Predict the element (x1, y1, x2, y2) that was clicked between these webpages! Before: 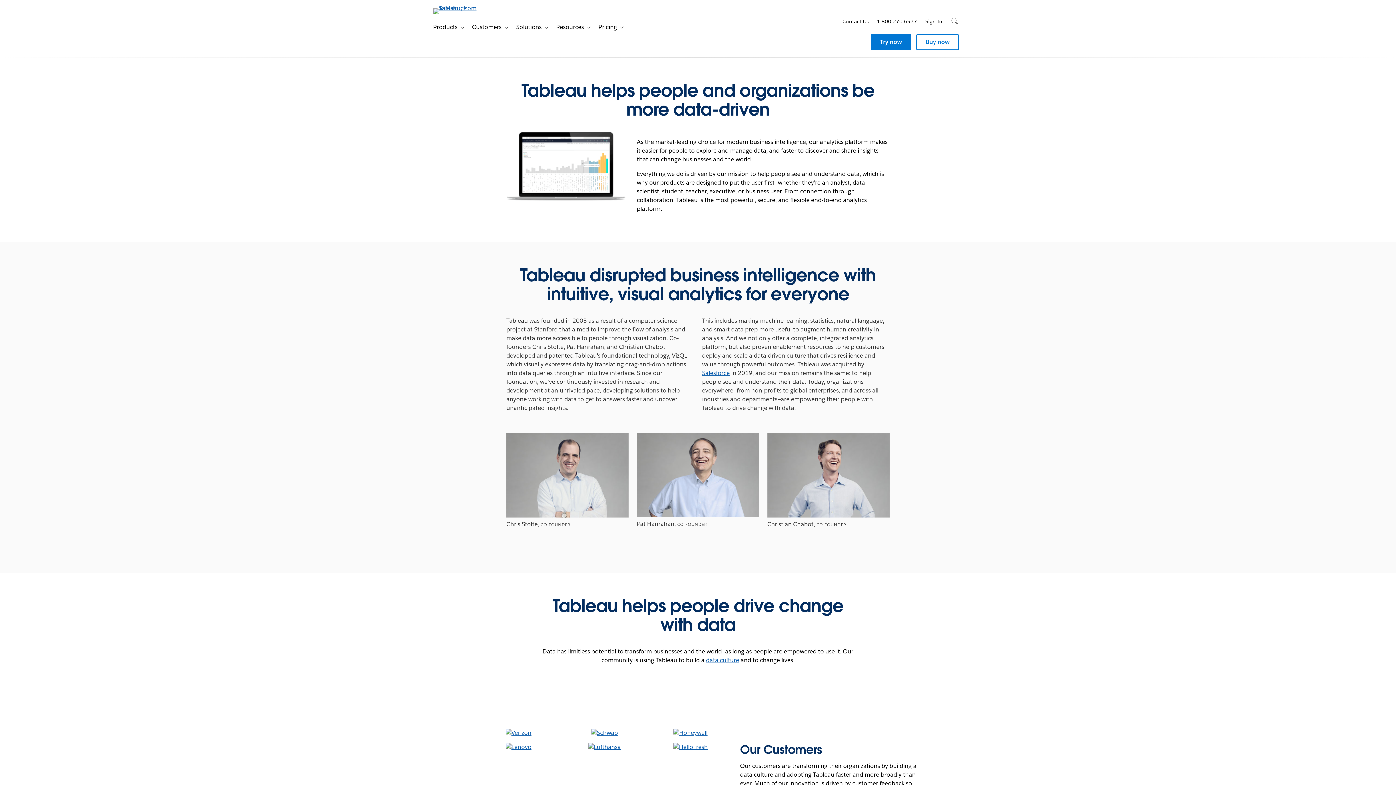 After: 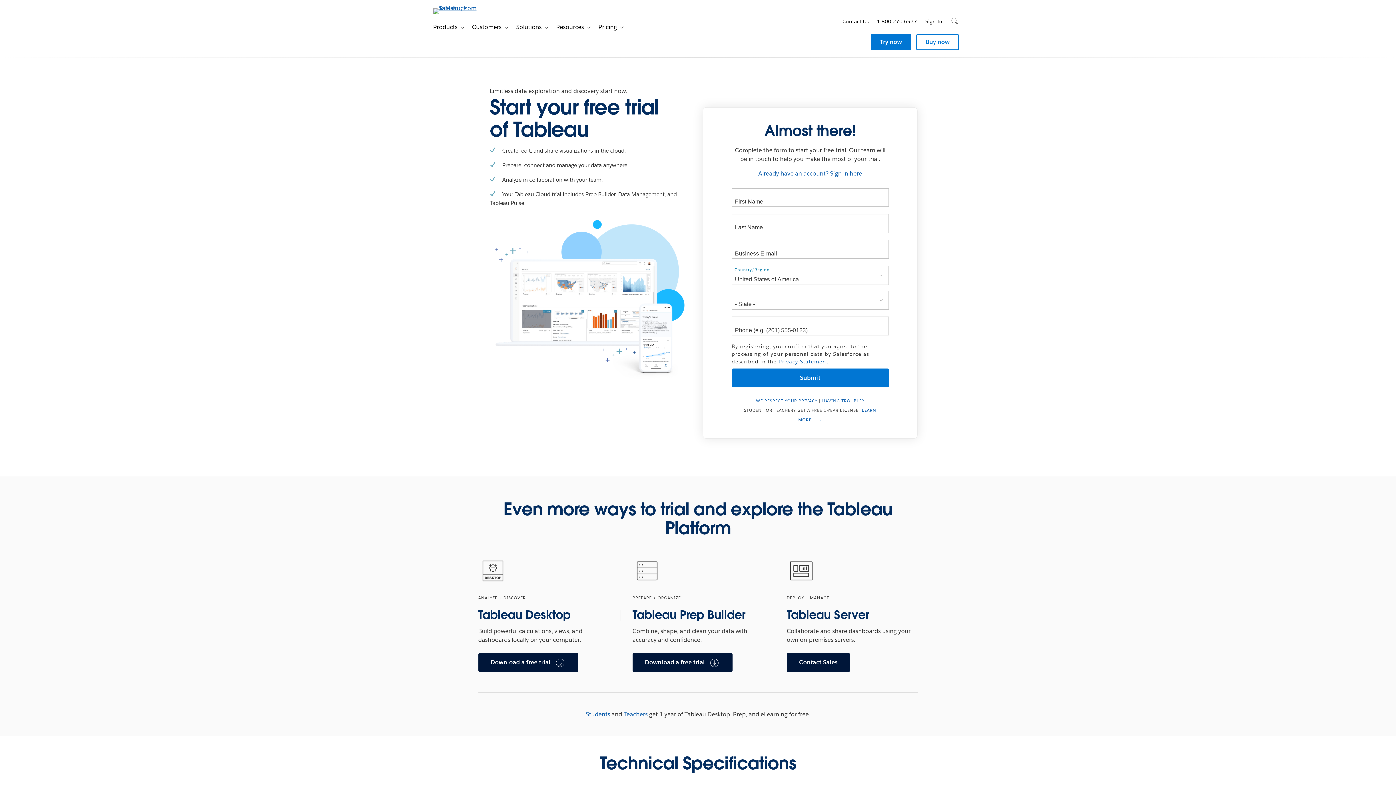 Action: bbox: (870, 34, 911, 50) label: Try now